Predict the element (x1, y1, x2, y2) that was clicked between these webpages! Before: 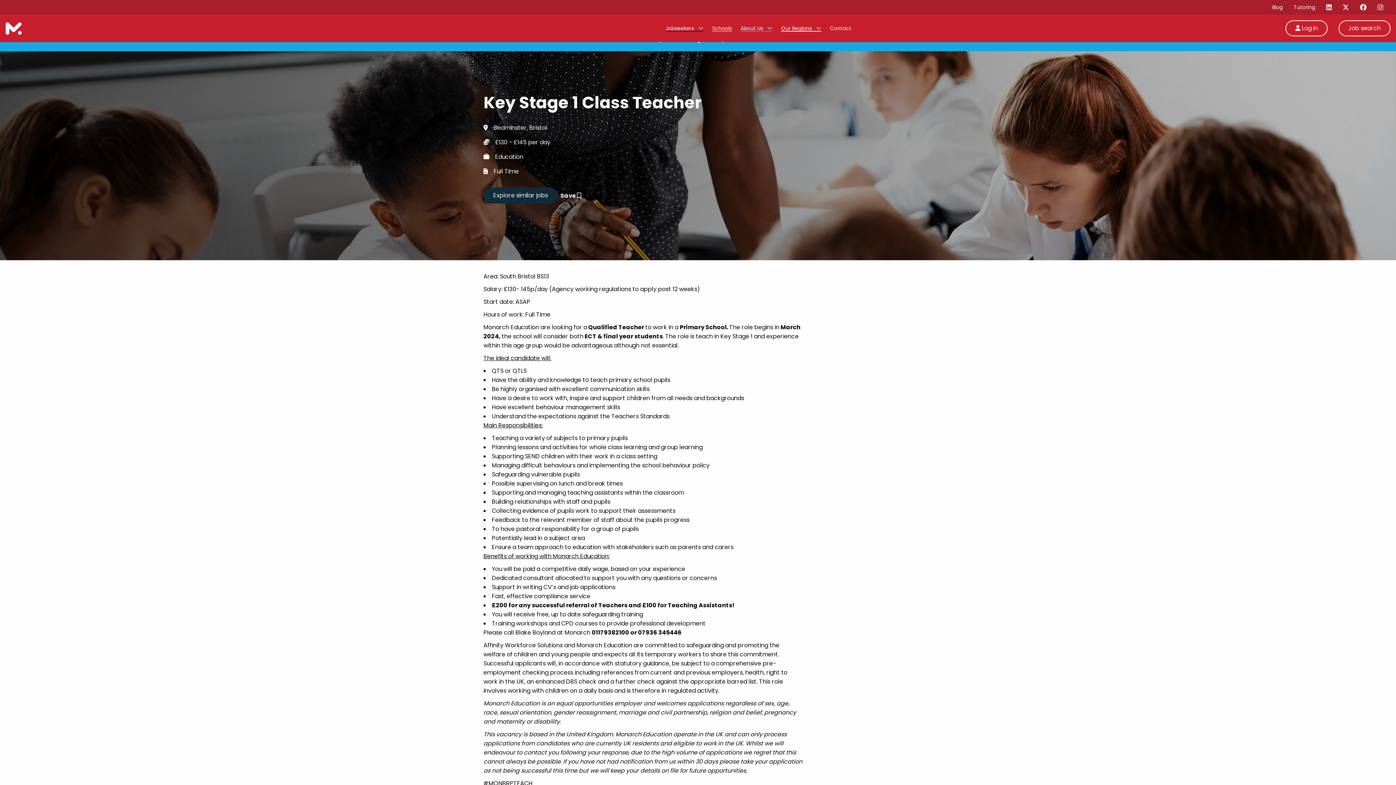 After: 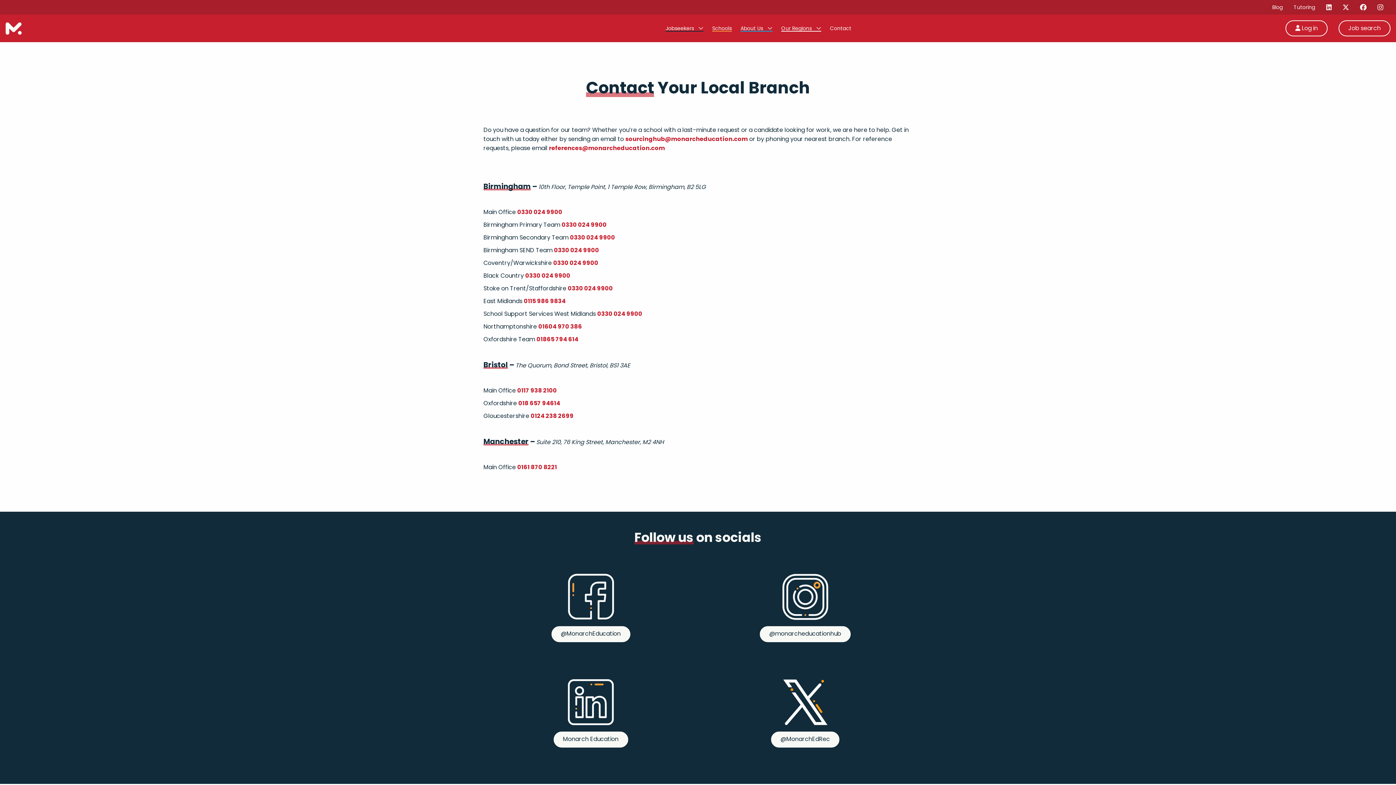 Action: label: Contact bbox: (830, 24, 851, 31)